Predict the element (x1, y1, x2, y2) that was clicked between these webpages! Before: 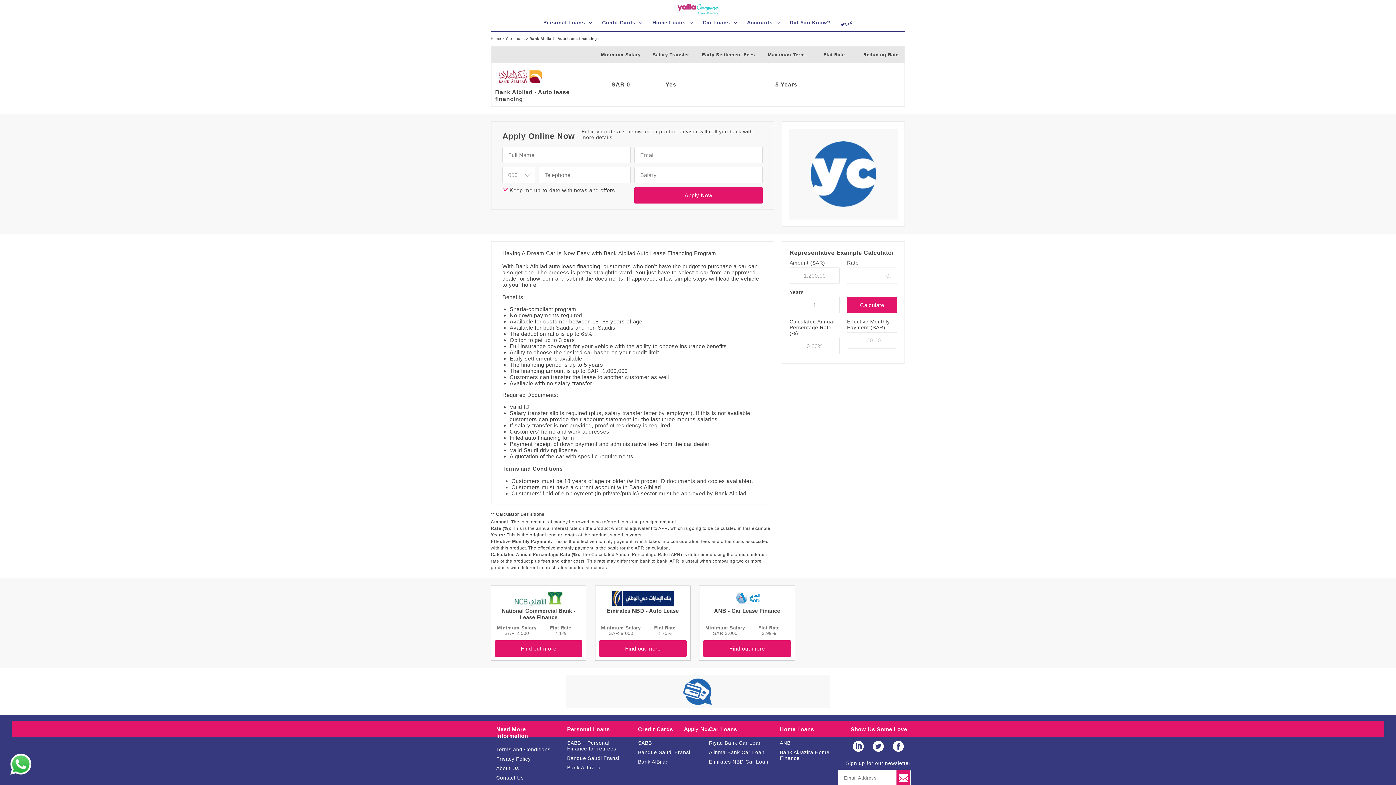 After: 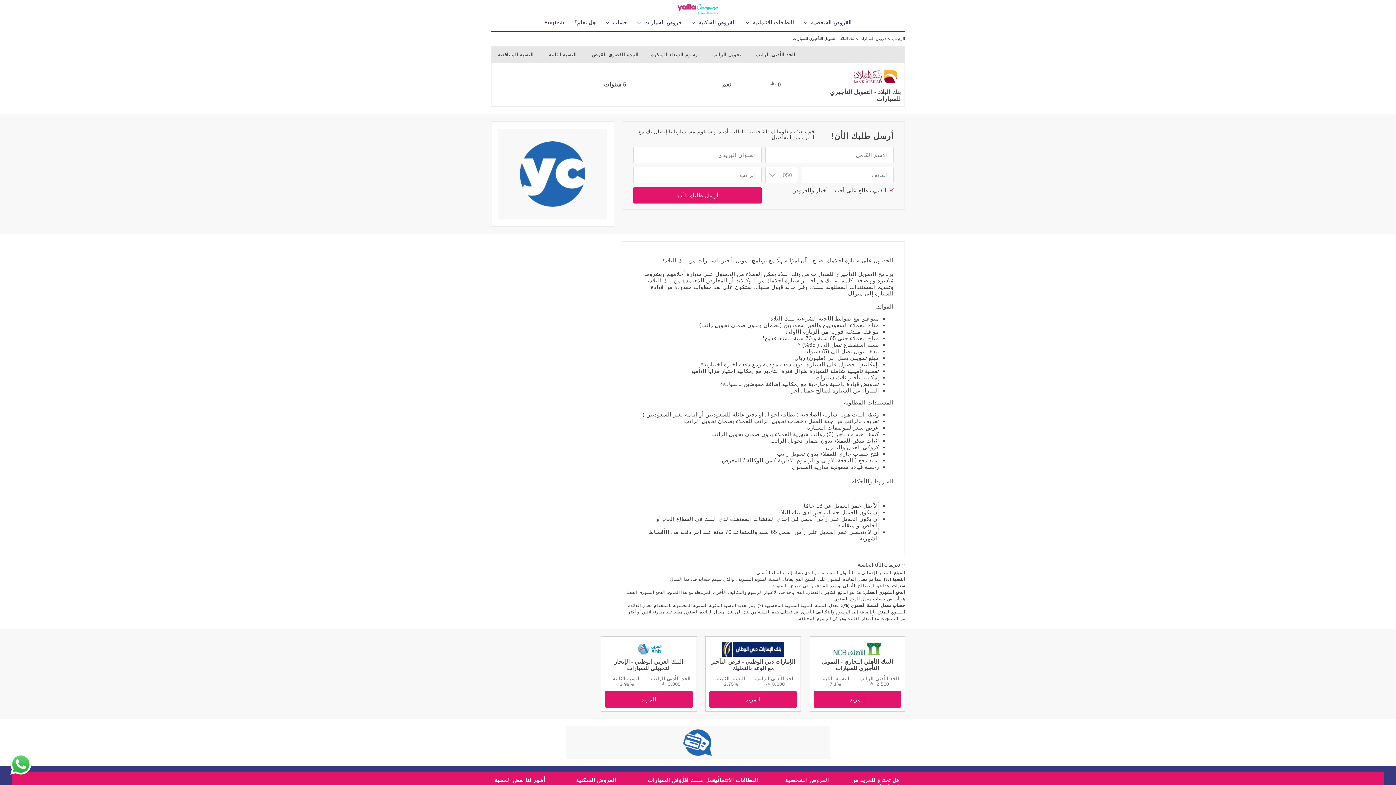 Action: label: عربي bbox: (836, 14, 856, 30)